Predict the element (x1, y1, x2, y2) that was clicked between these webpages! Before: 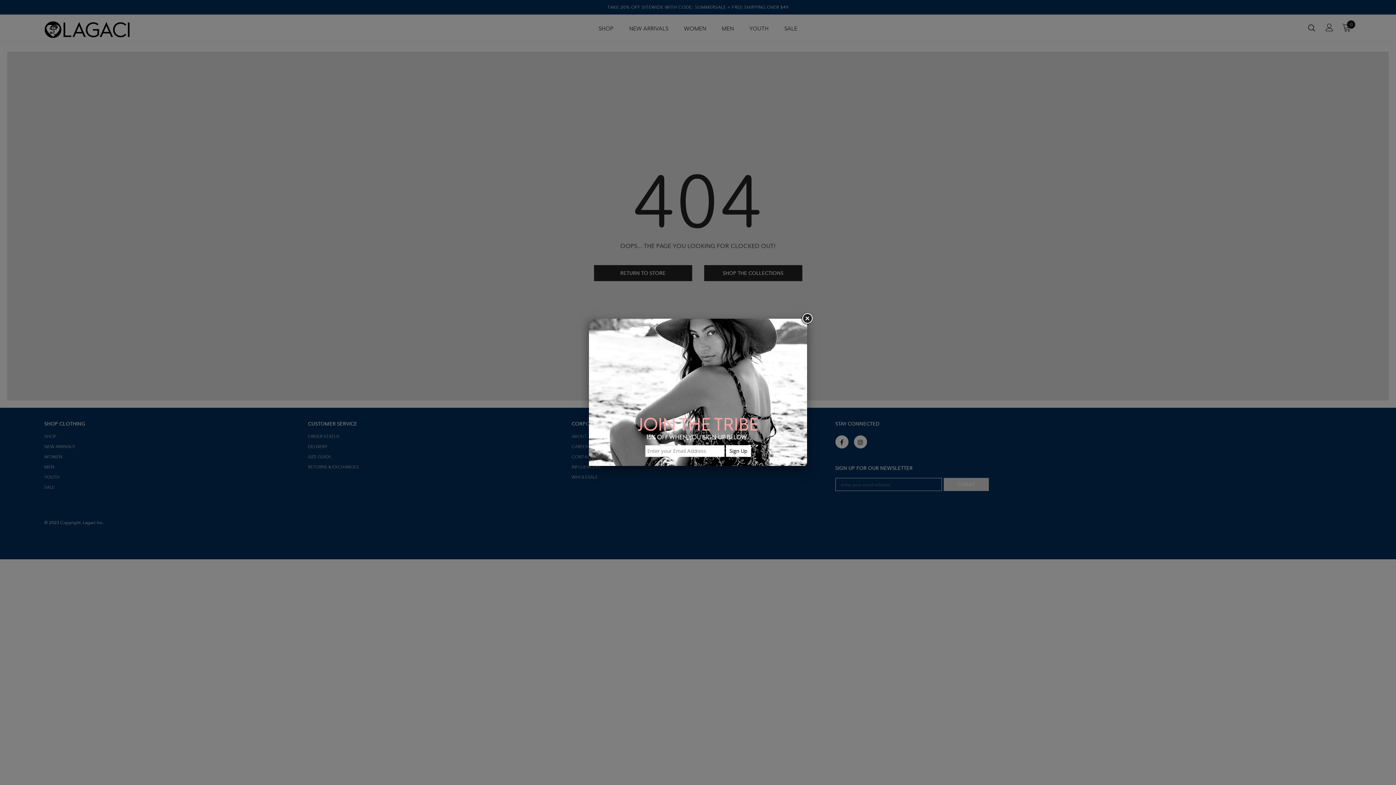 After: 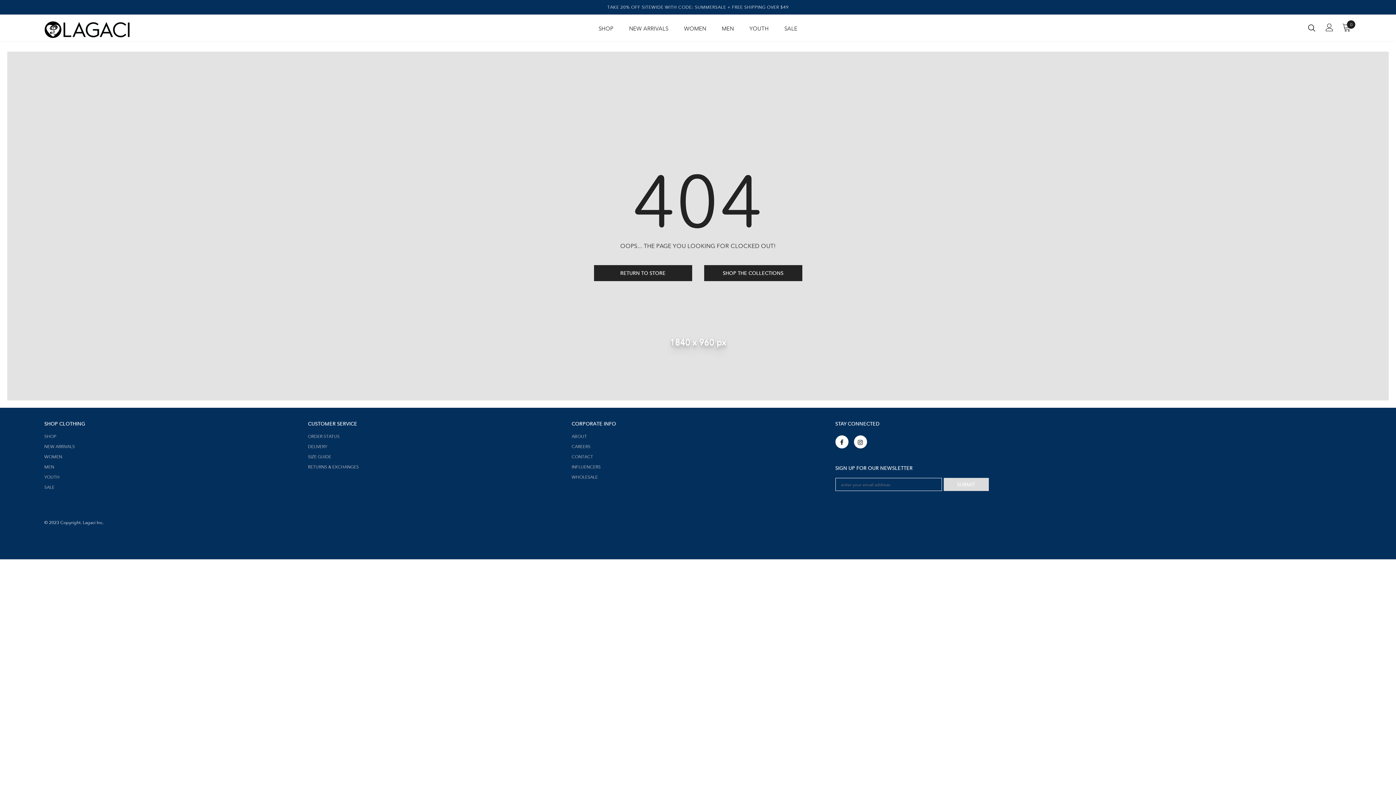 Action: bbox: (800, 312, 813, 325)